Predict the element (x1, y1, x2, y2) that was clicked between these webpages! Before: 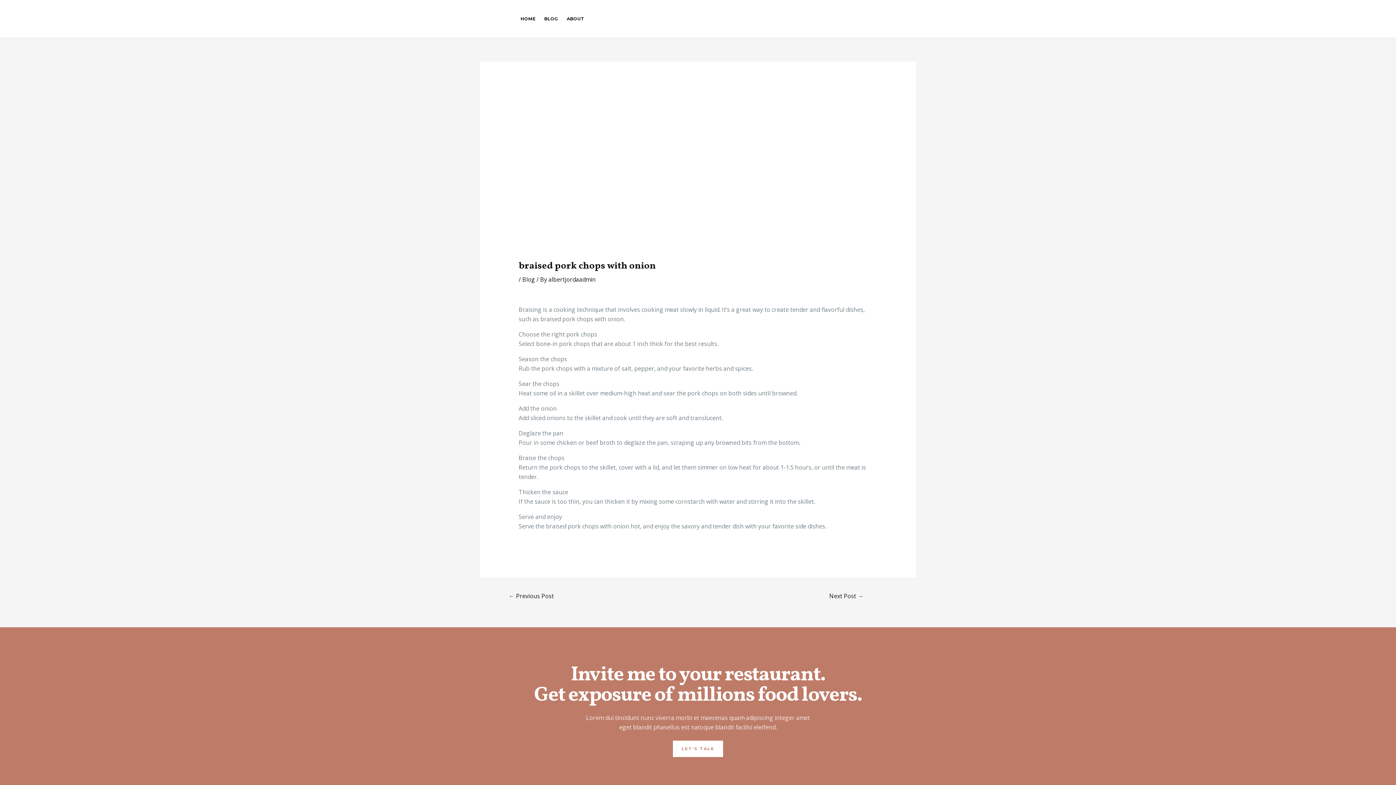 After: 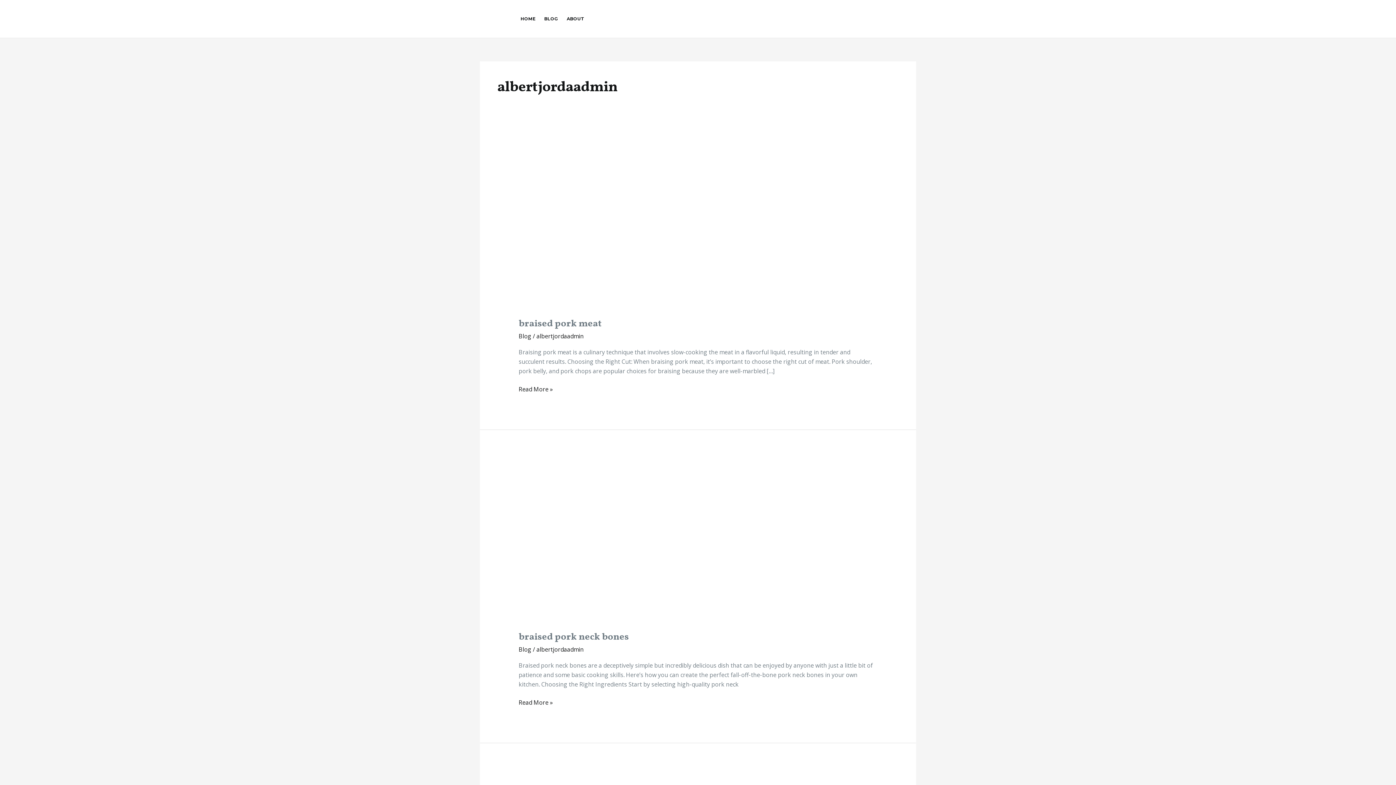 Action: label: albertjordaadmin bbox: (548, 275, 595, 283)